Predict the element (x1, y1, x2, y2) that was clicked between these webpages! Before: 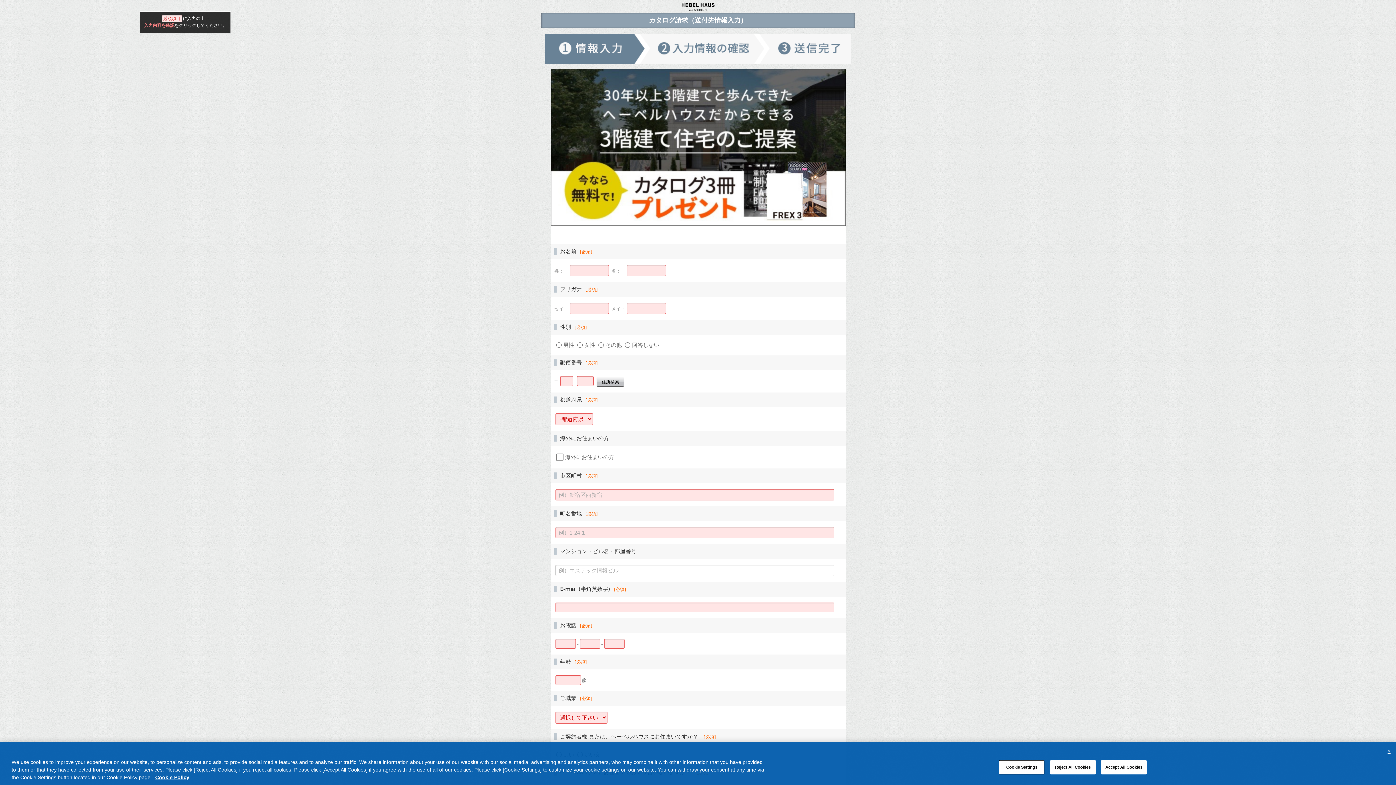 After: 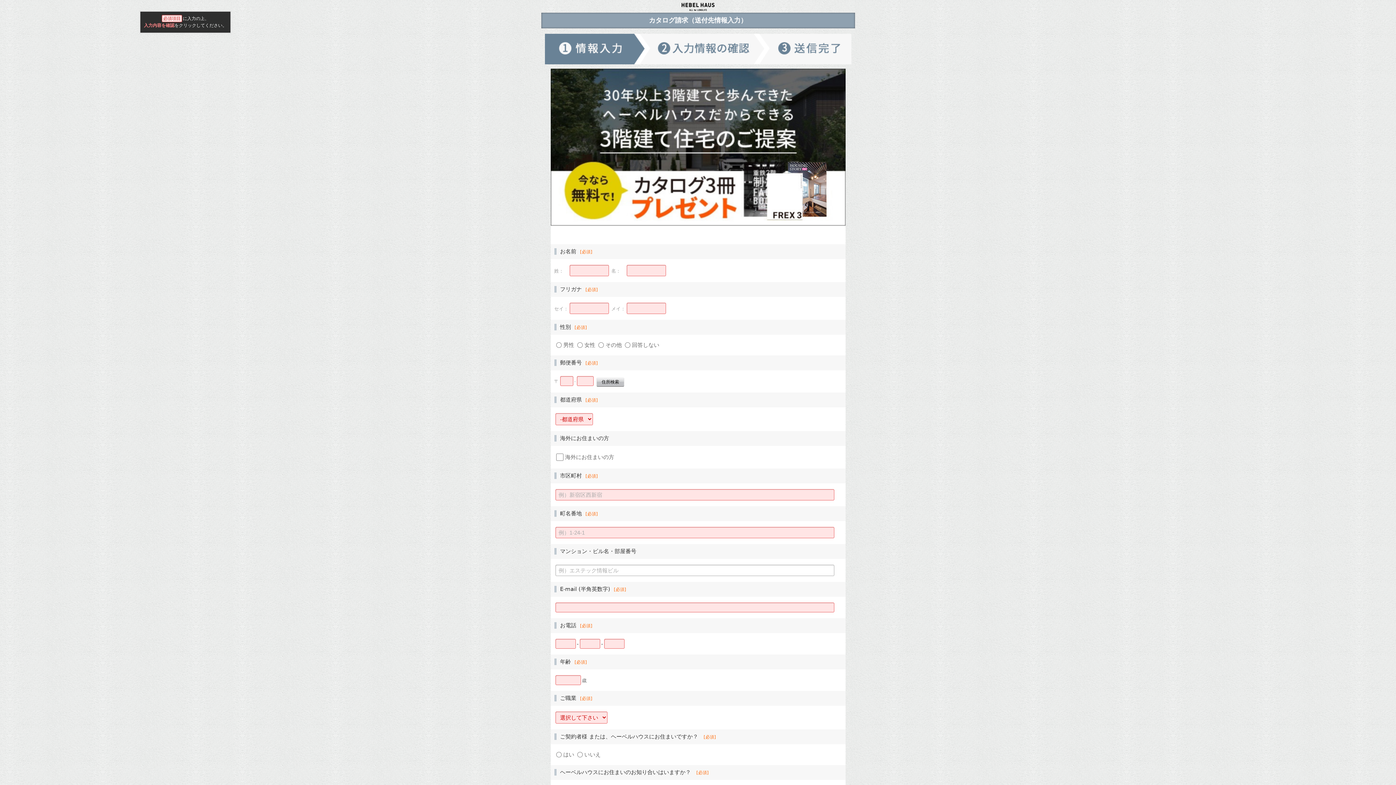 Action: bbox: (1387, 769, 1390, 777) label: ×